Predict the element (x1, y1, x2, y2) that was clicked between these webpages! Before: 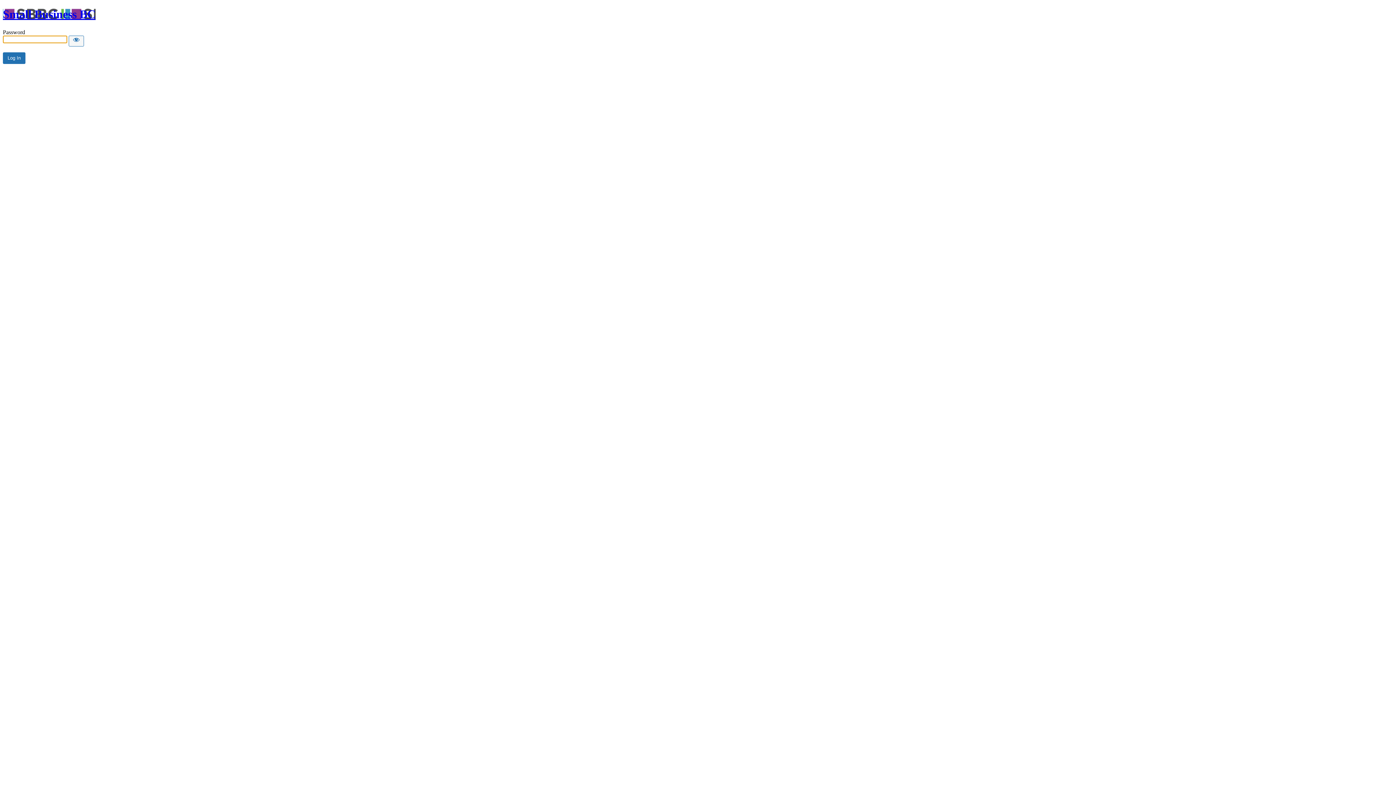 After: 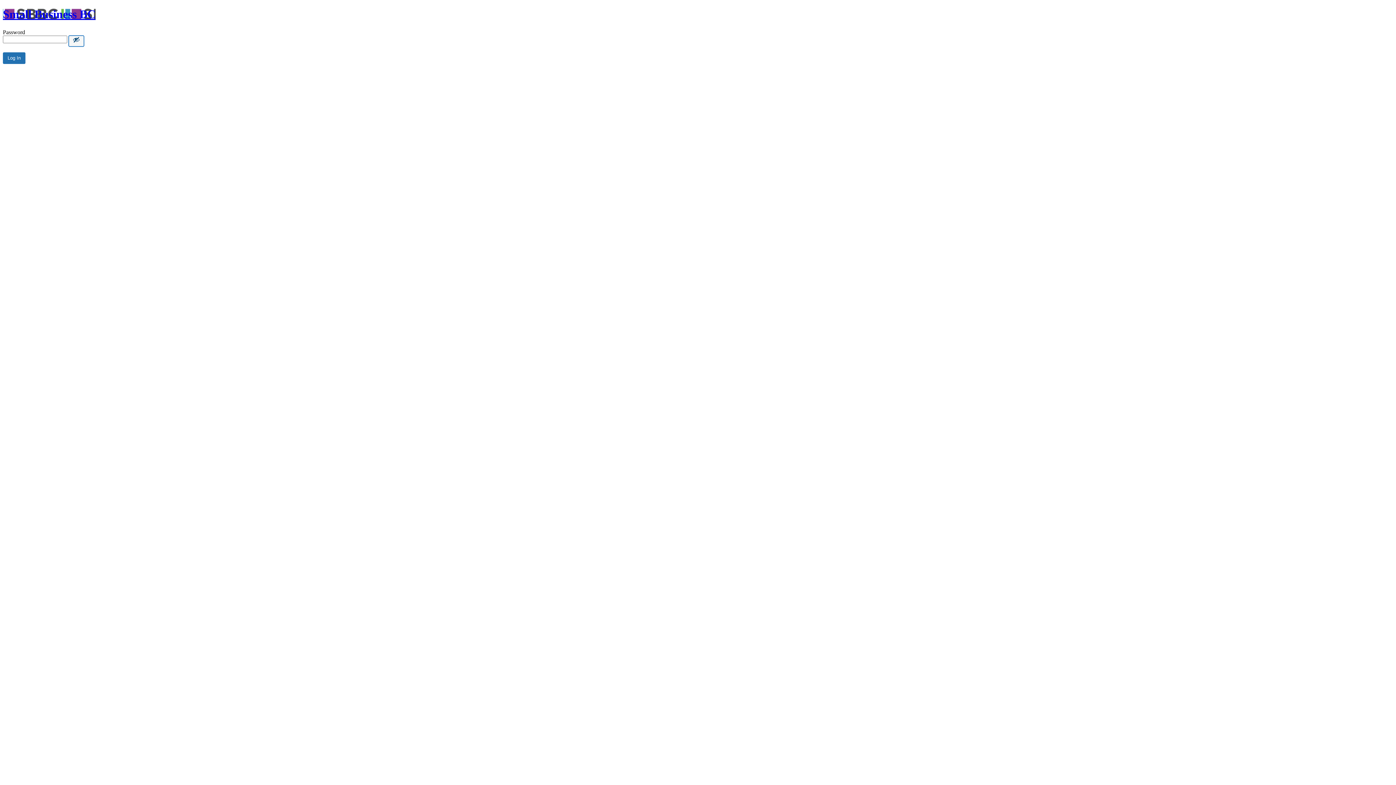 Action: label: Show password bbox: (68, 35, 84, 46)